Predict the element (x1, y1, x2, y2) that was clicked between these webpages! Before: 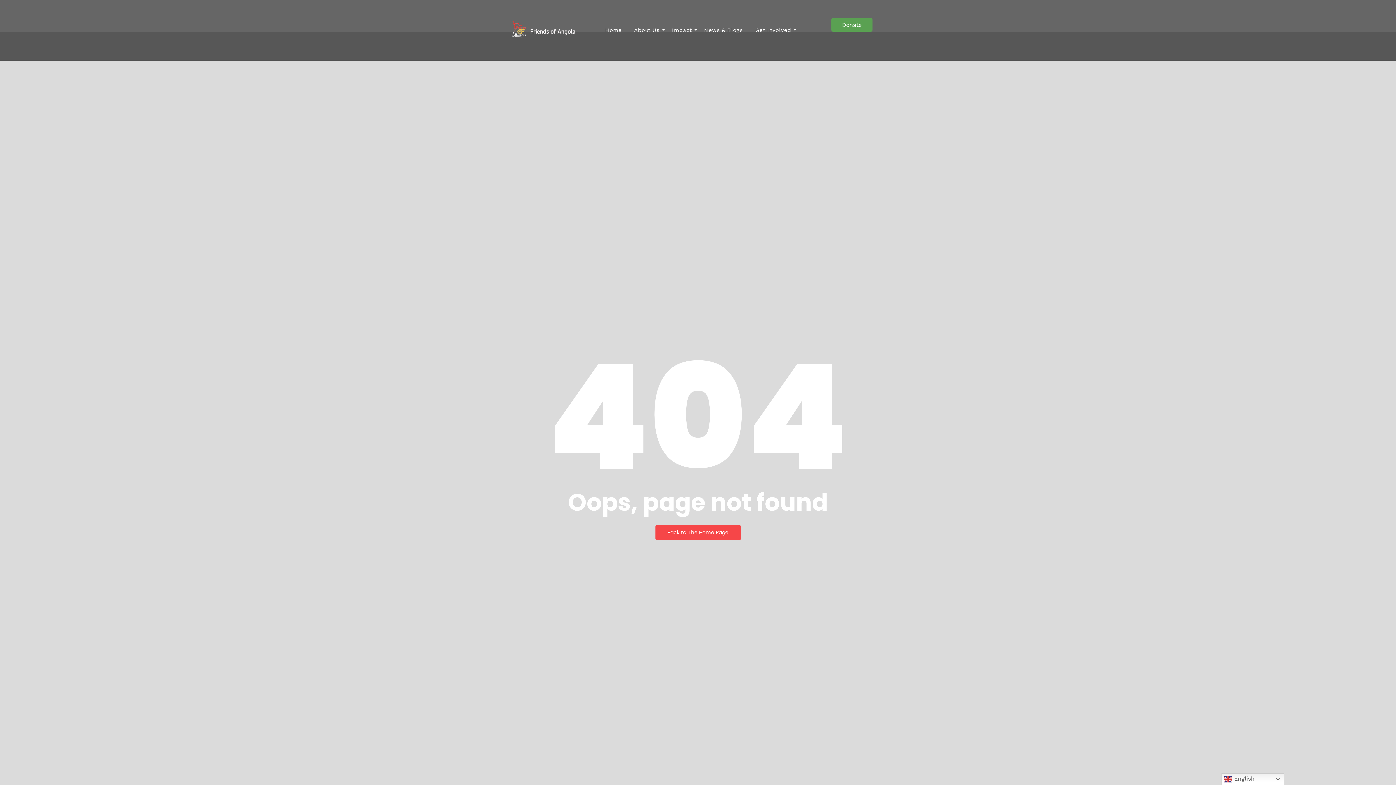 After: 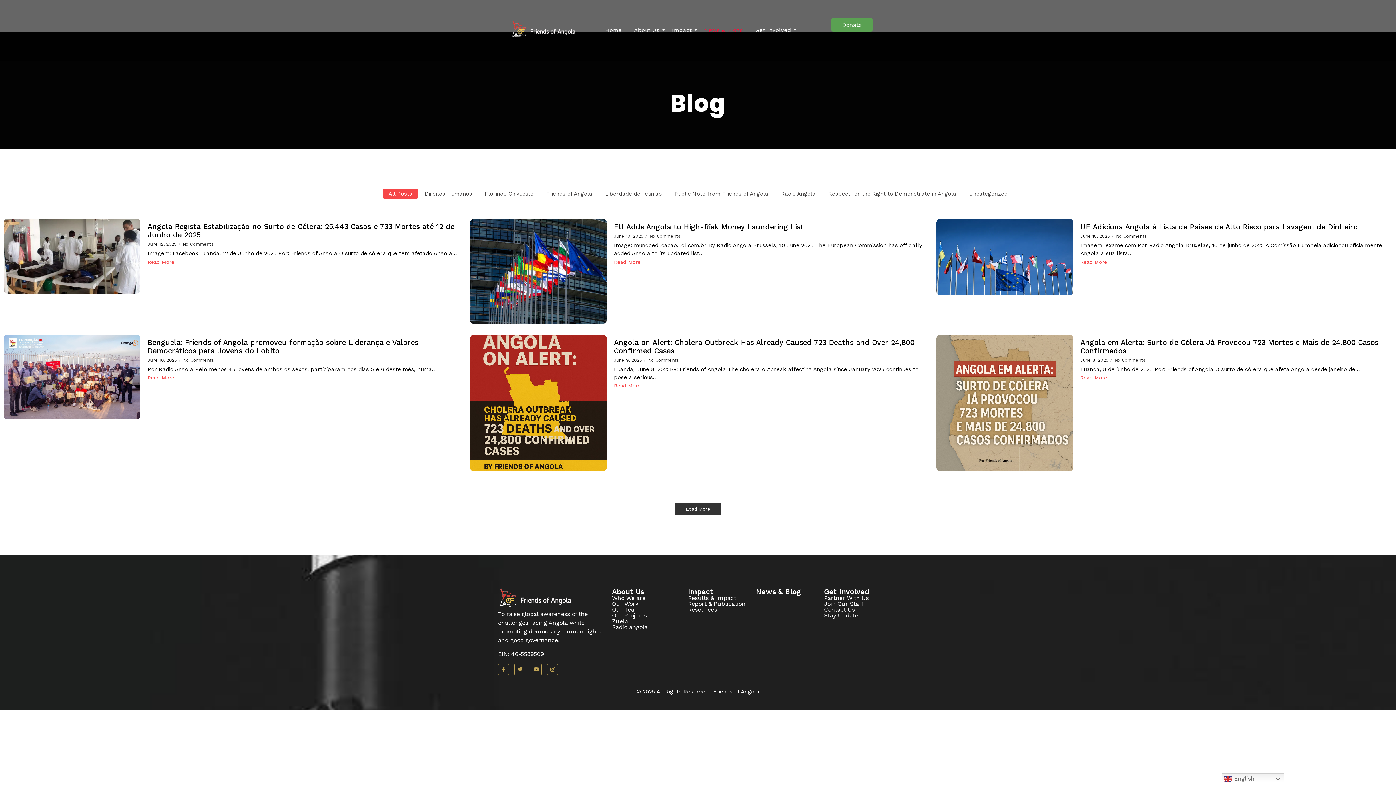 Action: label: News & Blogs bbox: (701, 20, 745, 40)